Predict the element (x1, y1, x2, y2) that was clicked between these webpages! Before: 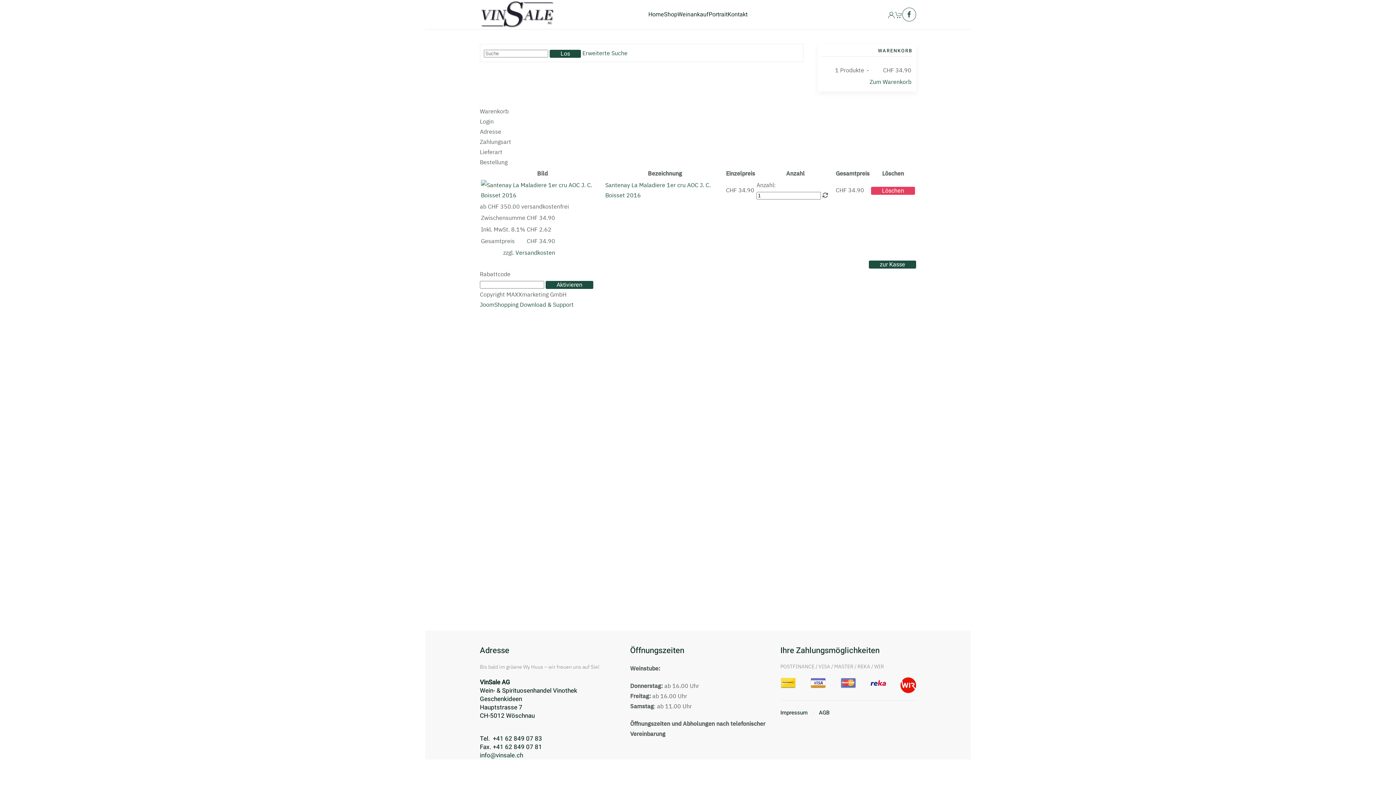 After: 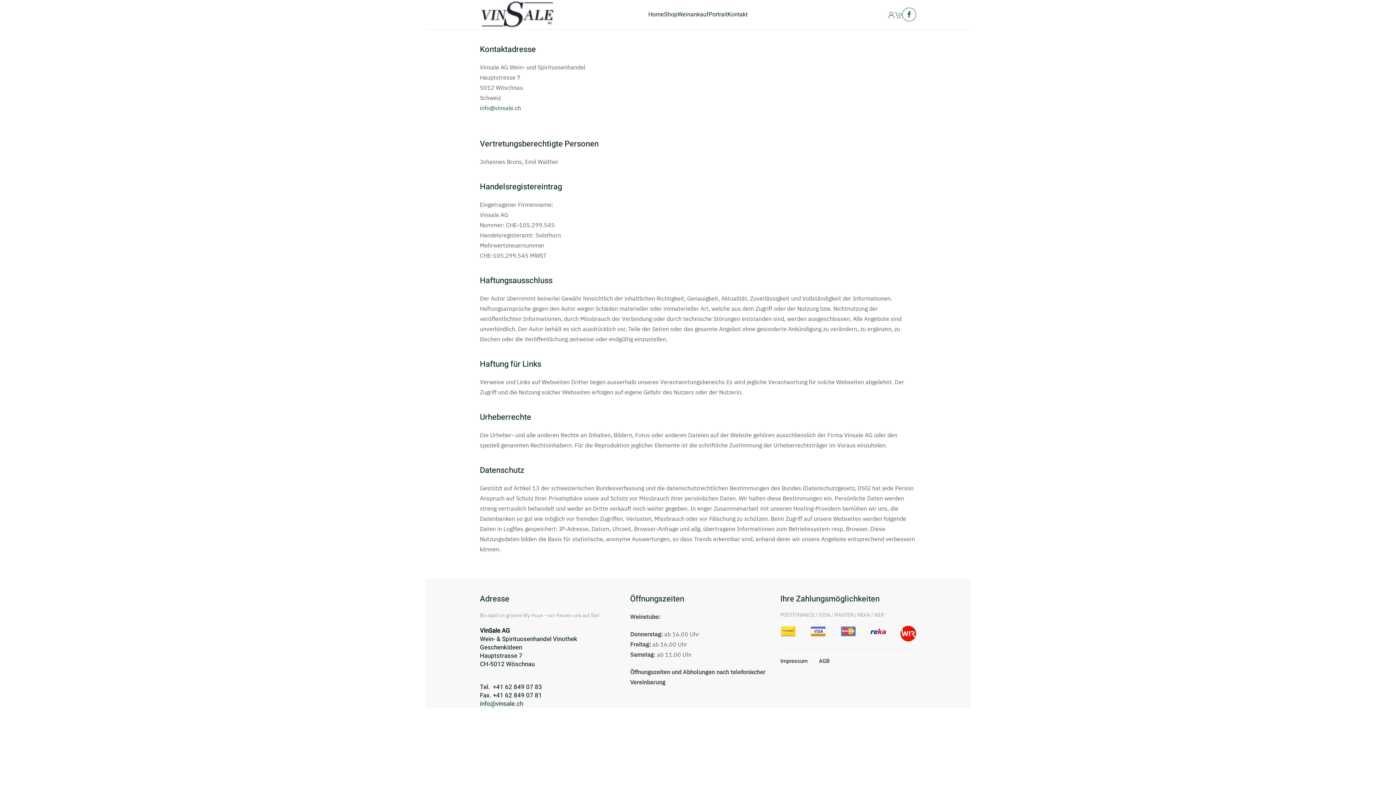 Action: bbox: (780, 708, 807, 717) label: Impressum